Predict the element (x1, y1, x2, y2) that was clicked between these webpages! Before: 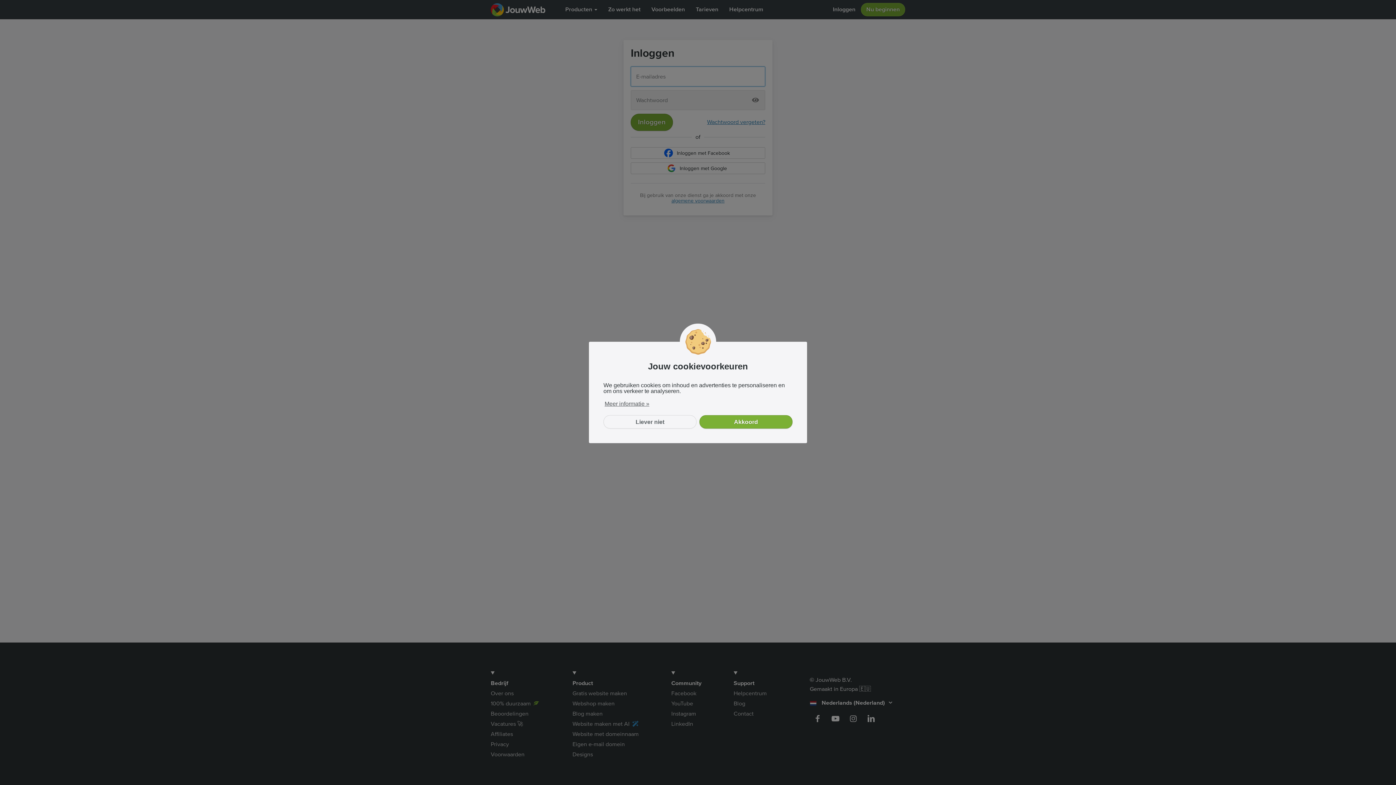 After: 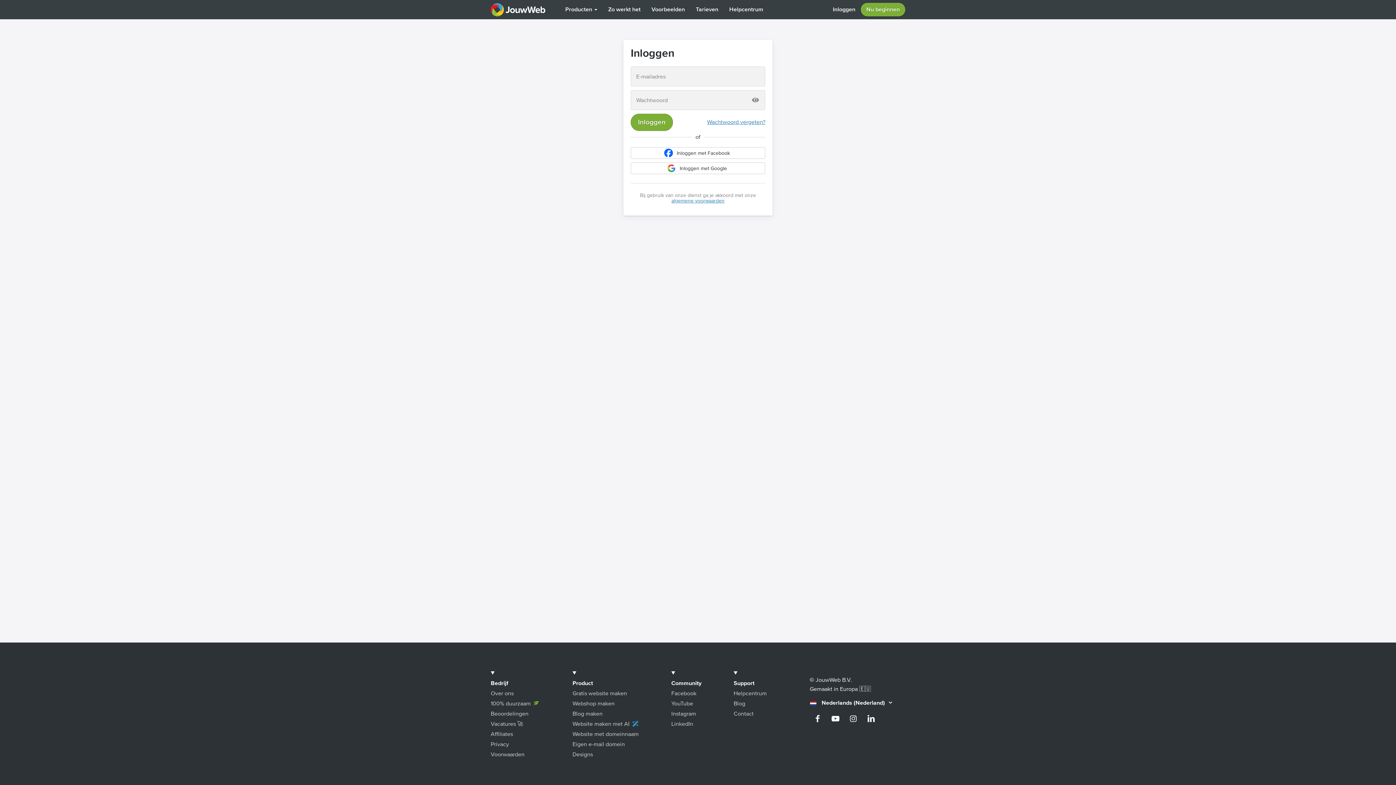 Action: label: deny cookies bbox: (603, 415, 696, 428)